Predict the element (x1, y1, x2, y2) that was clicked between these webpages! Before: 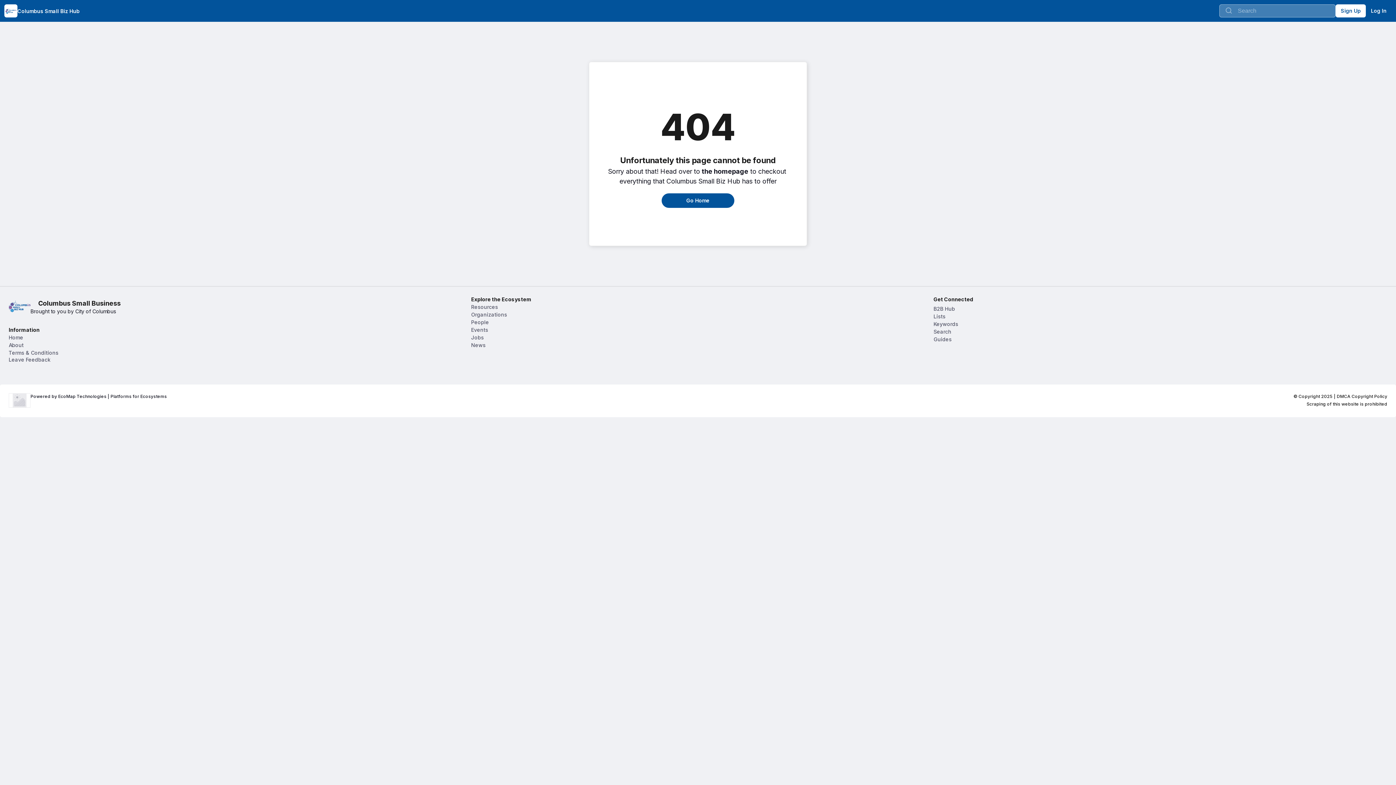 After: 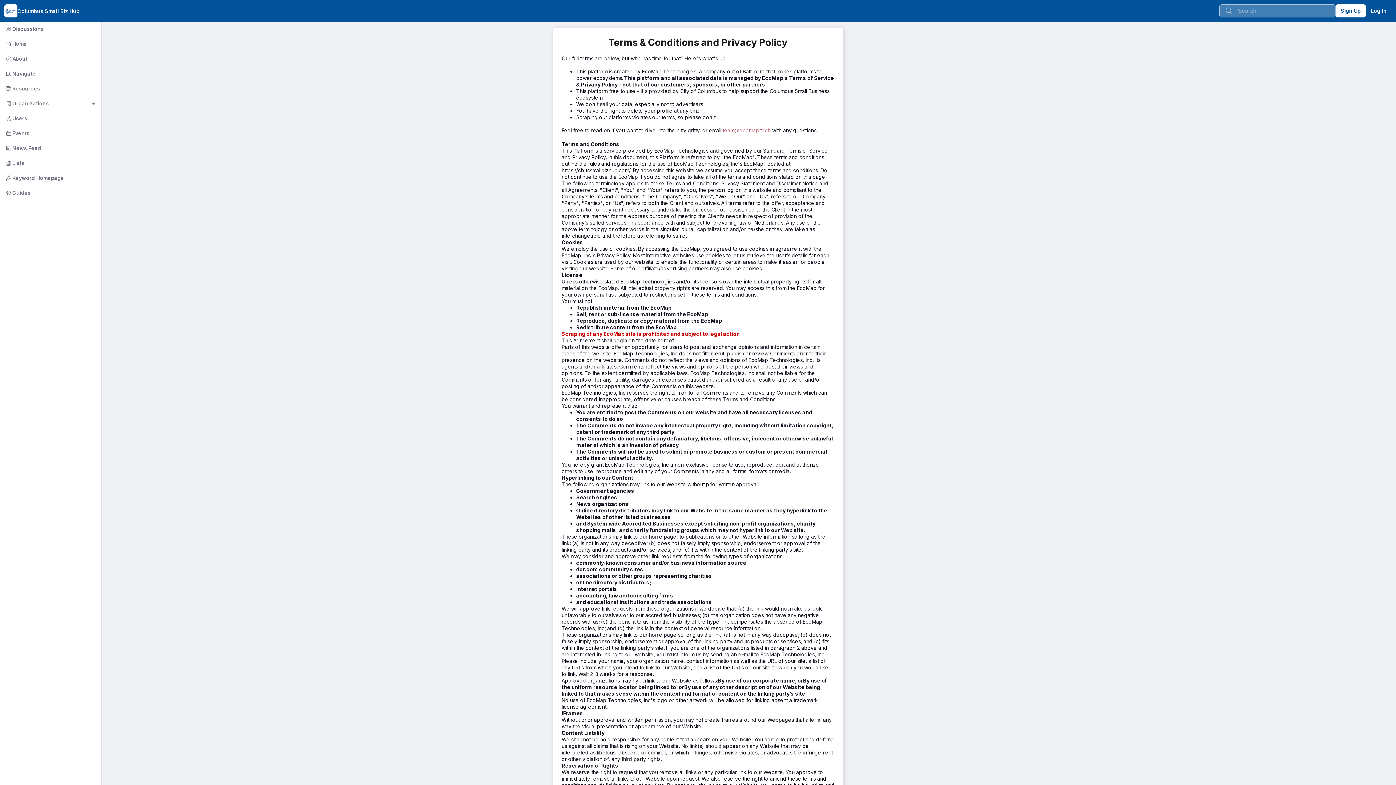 Action: bbox: (8, 349, 83, 356) label: Terms & Conditions